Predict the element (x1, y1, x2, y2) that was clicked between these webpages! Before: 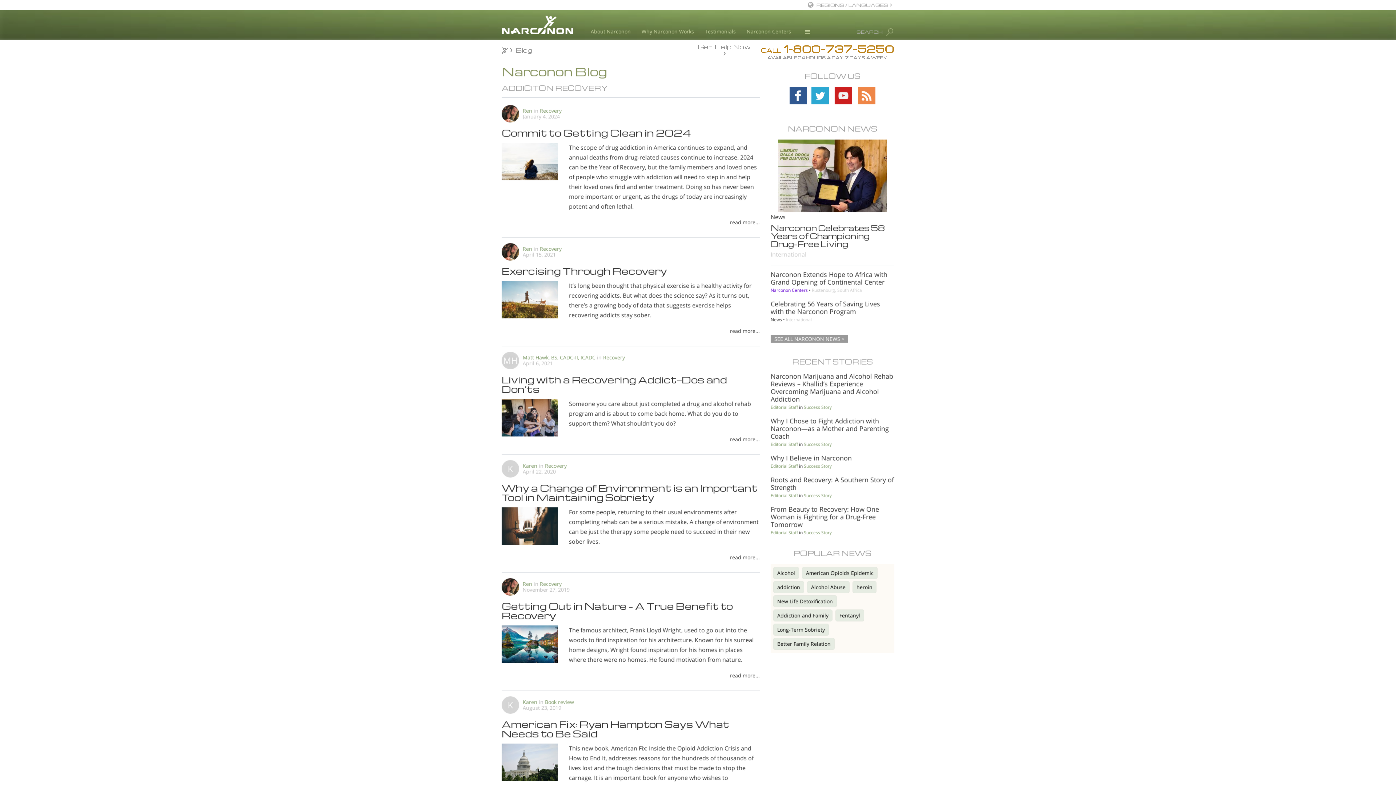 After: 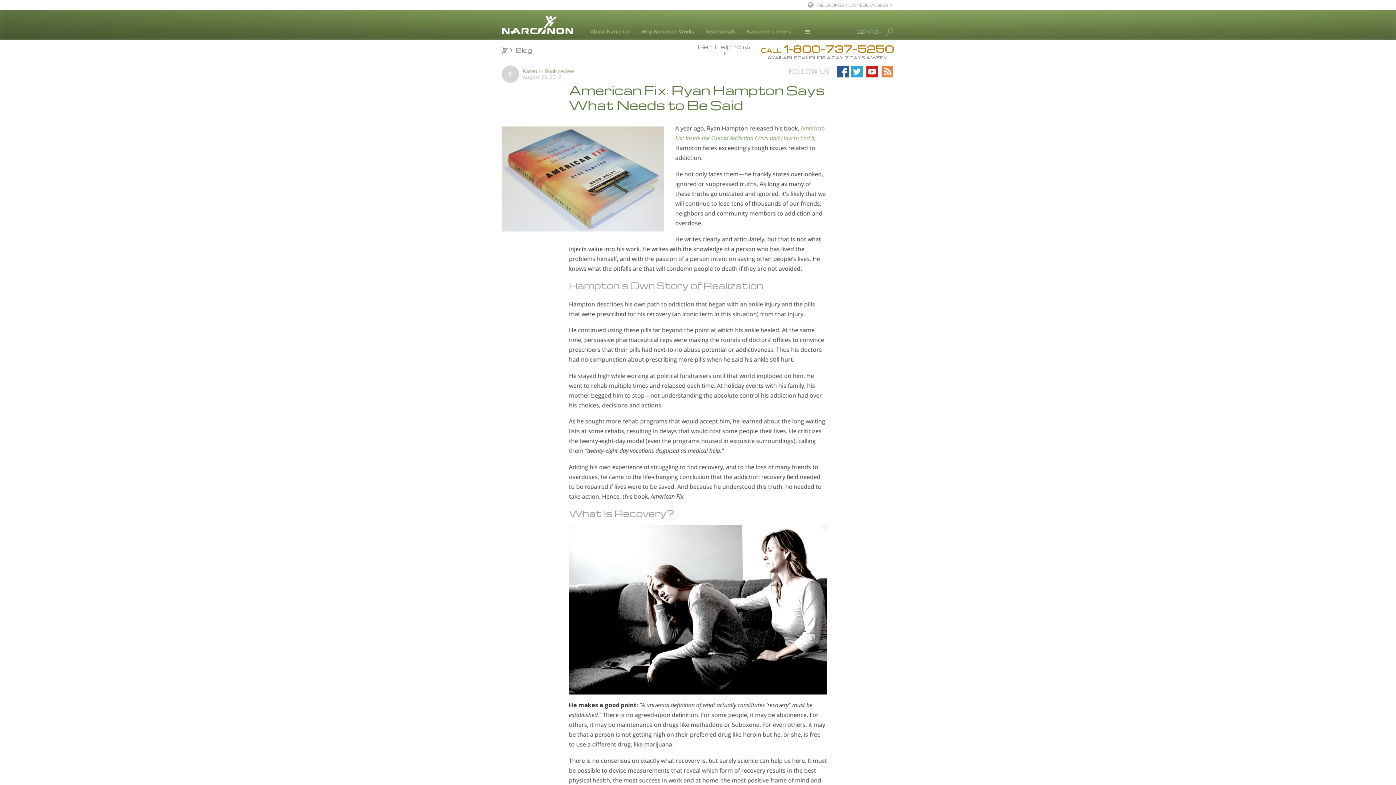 Action: bbox: (501, 718, 729, 739) label: American Fix: Ryan Hampton Says What Needs to Be Said